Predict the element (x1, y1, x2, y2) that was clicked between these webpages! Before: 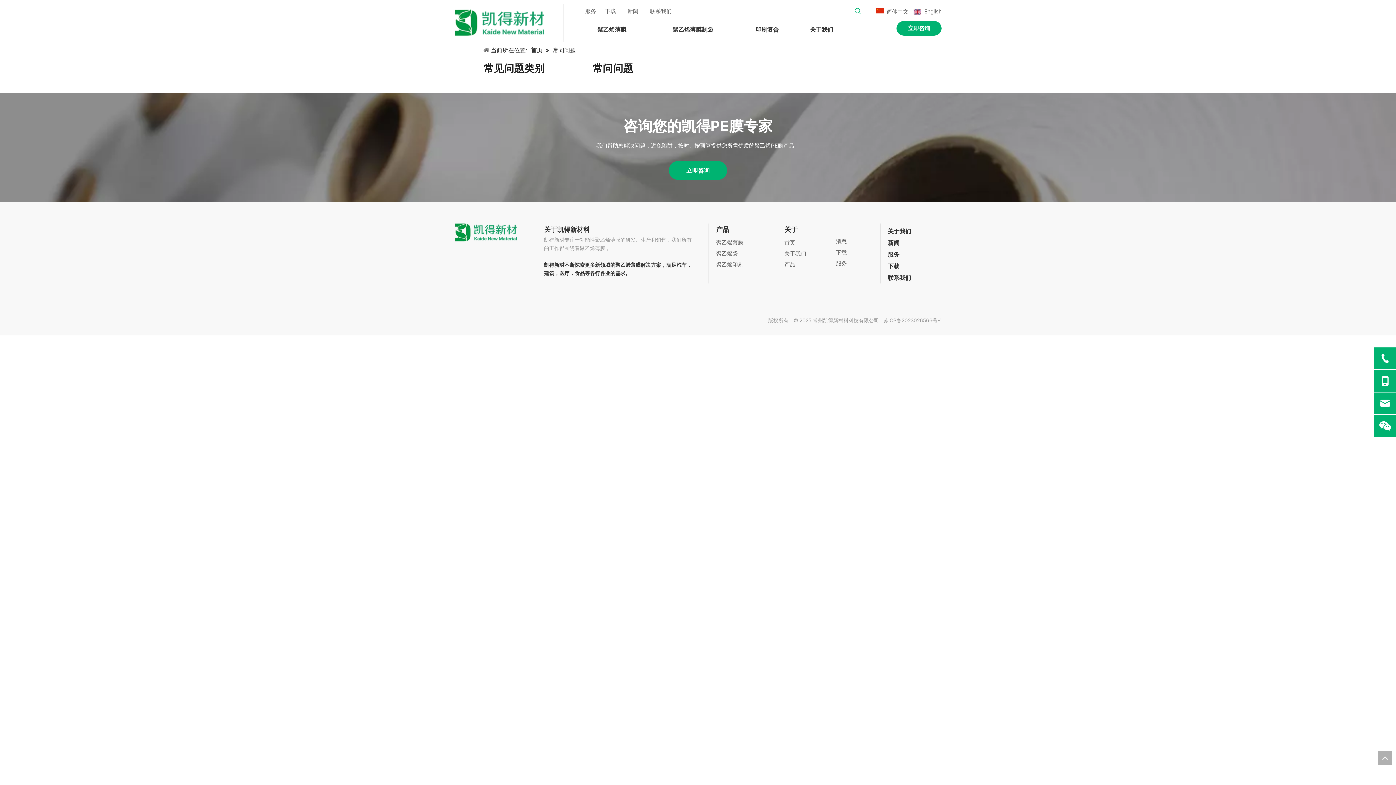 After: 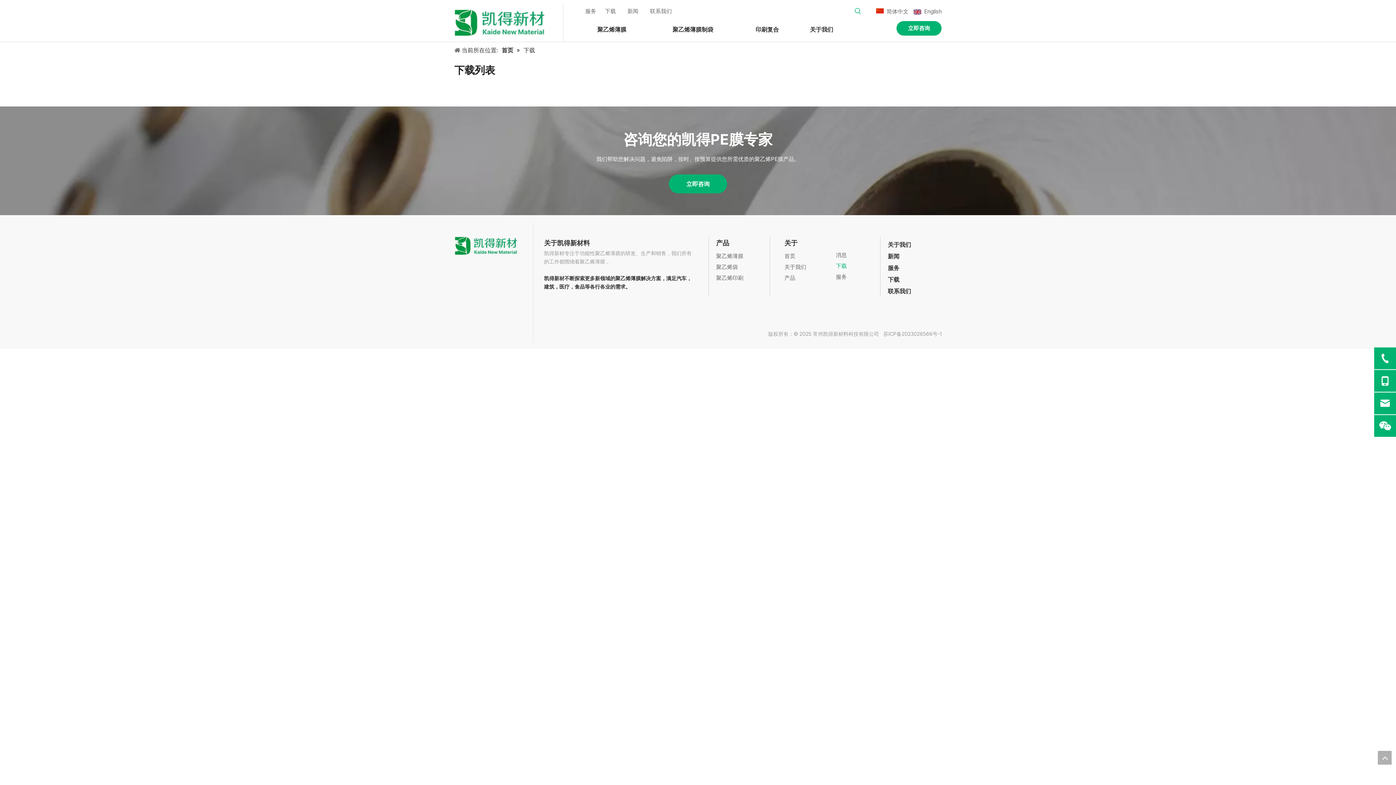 Action: bbox: (836, 249, 847, 256) label: 下载